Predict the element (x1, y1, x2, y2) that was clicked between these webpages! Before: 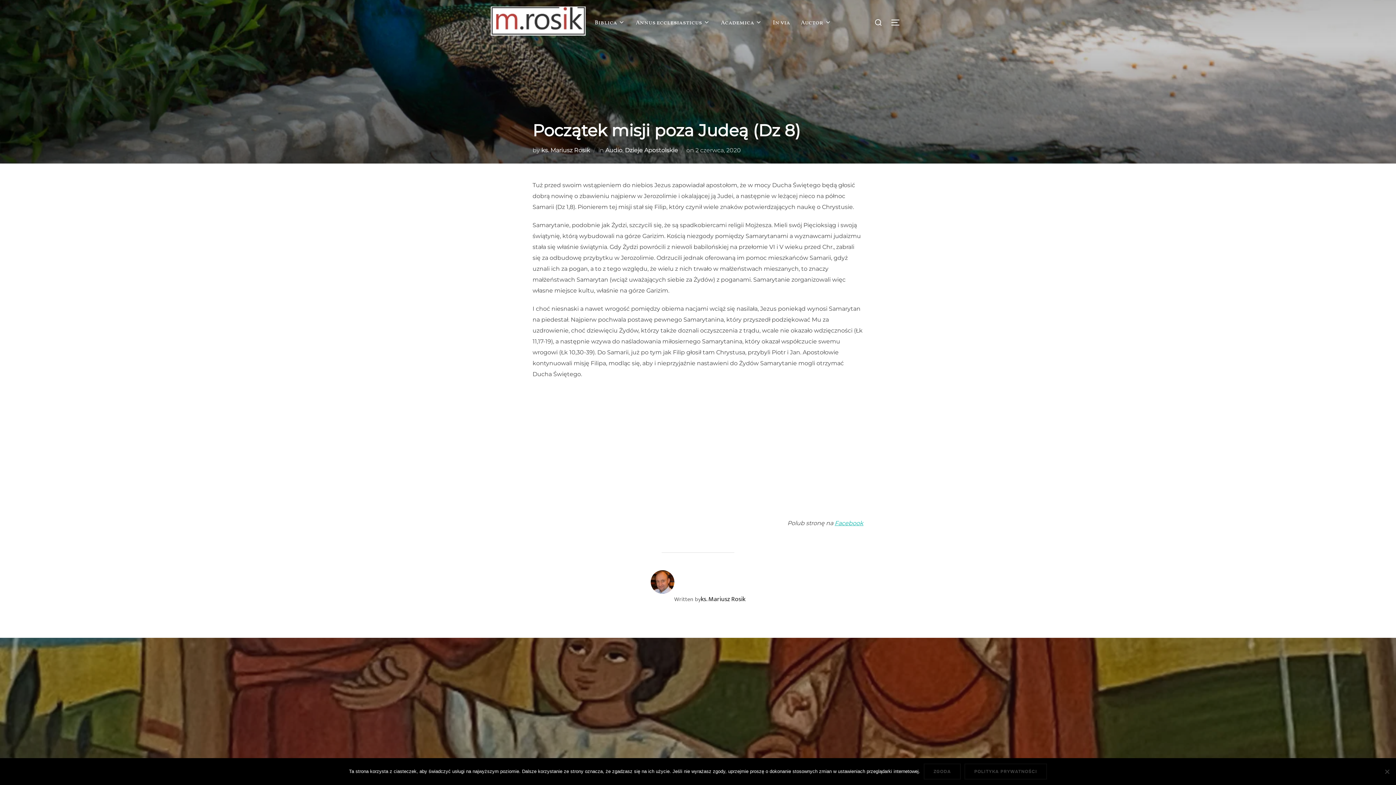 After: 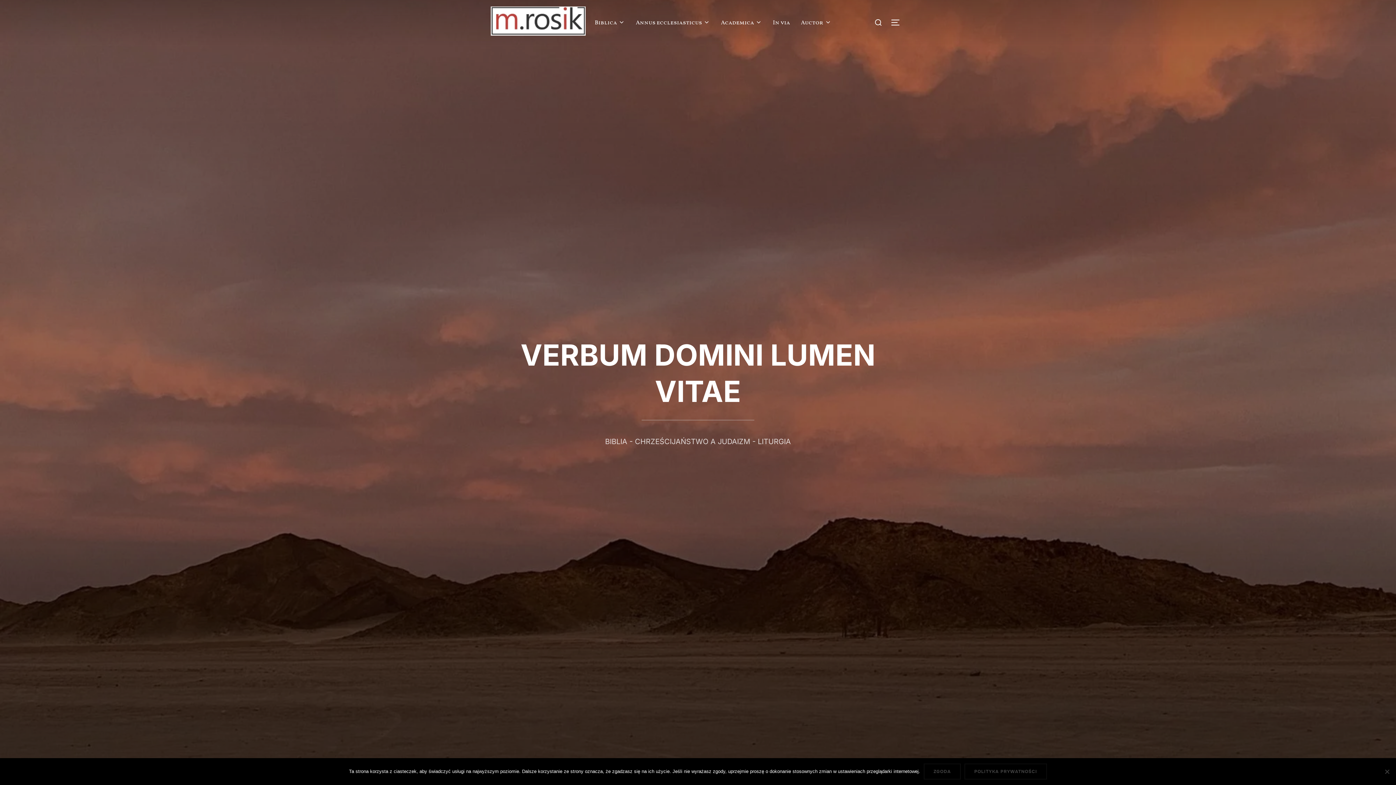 Action: bbox: (490, 6, 585, 38)